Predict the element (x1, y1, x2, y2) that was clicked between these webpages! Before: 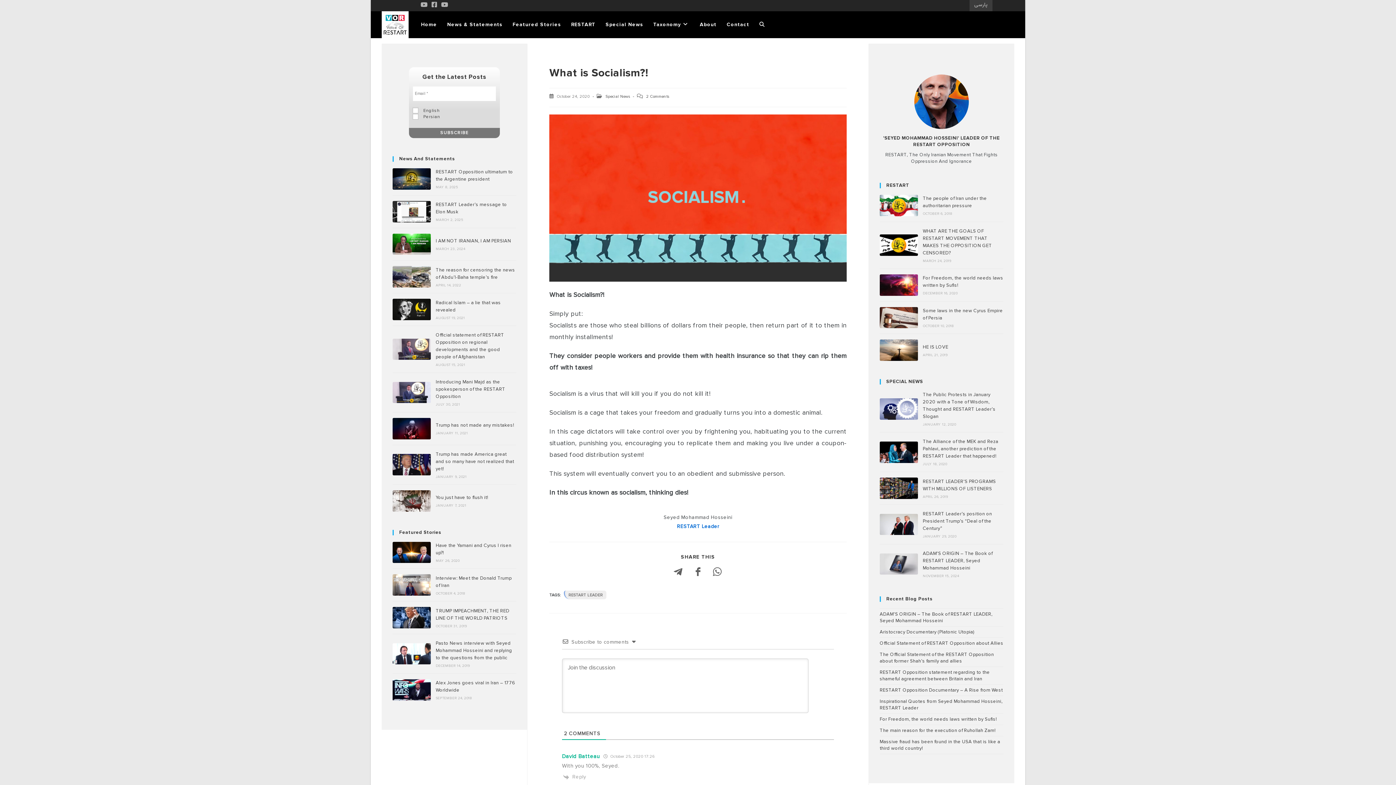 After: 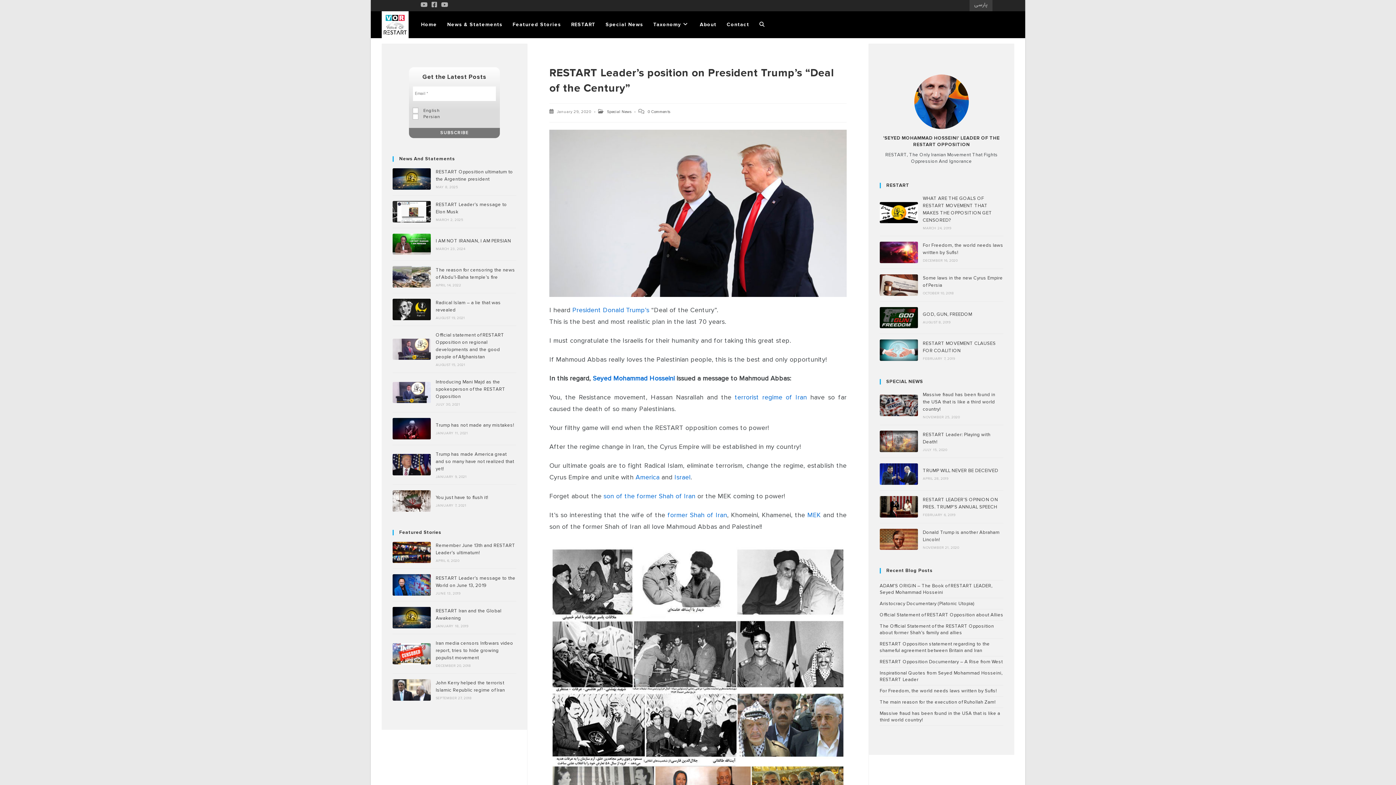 Action: label: RESTART Leader’s position on President Trump’s “Deal of the Century” bbox: (923, 511, 992, 531)